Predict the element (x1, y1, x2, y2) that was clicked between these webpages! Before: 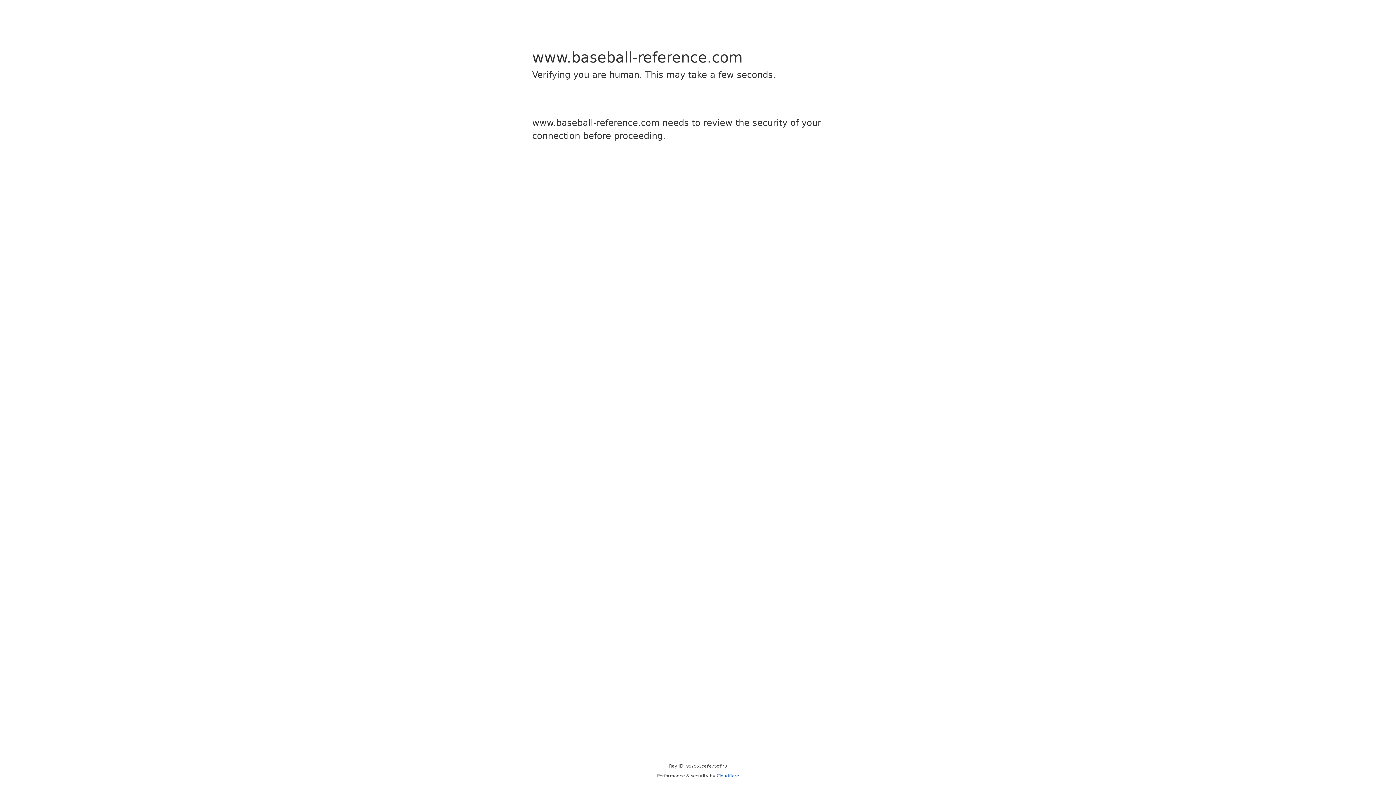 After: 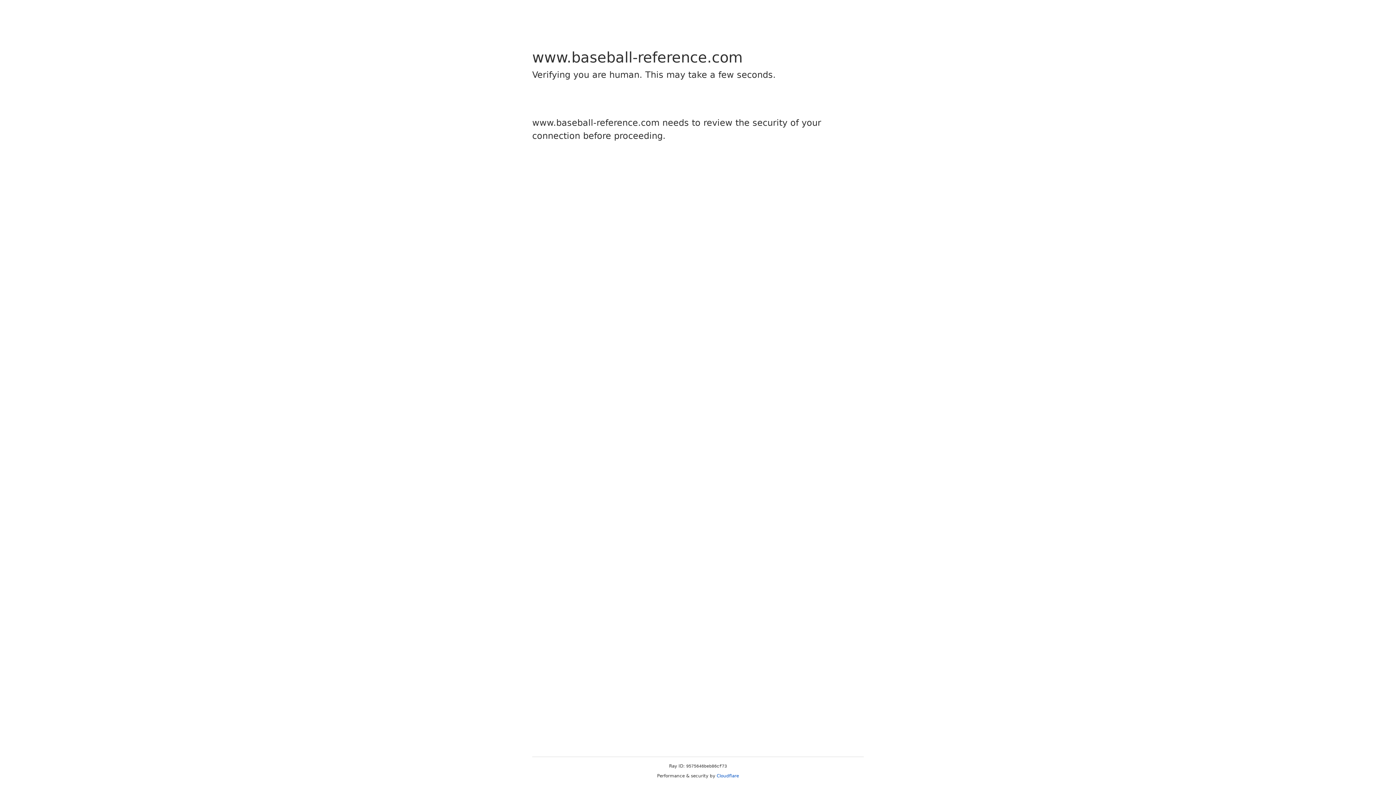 Action: bbox: (716, 773, 739, 778) label: Cloudflare